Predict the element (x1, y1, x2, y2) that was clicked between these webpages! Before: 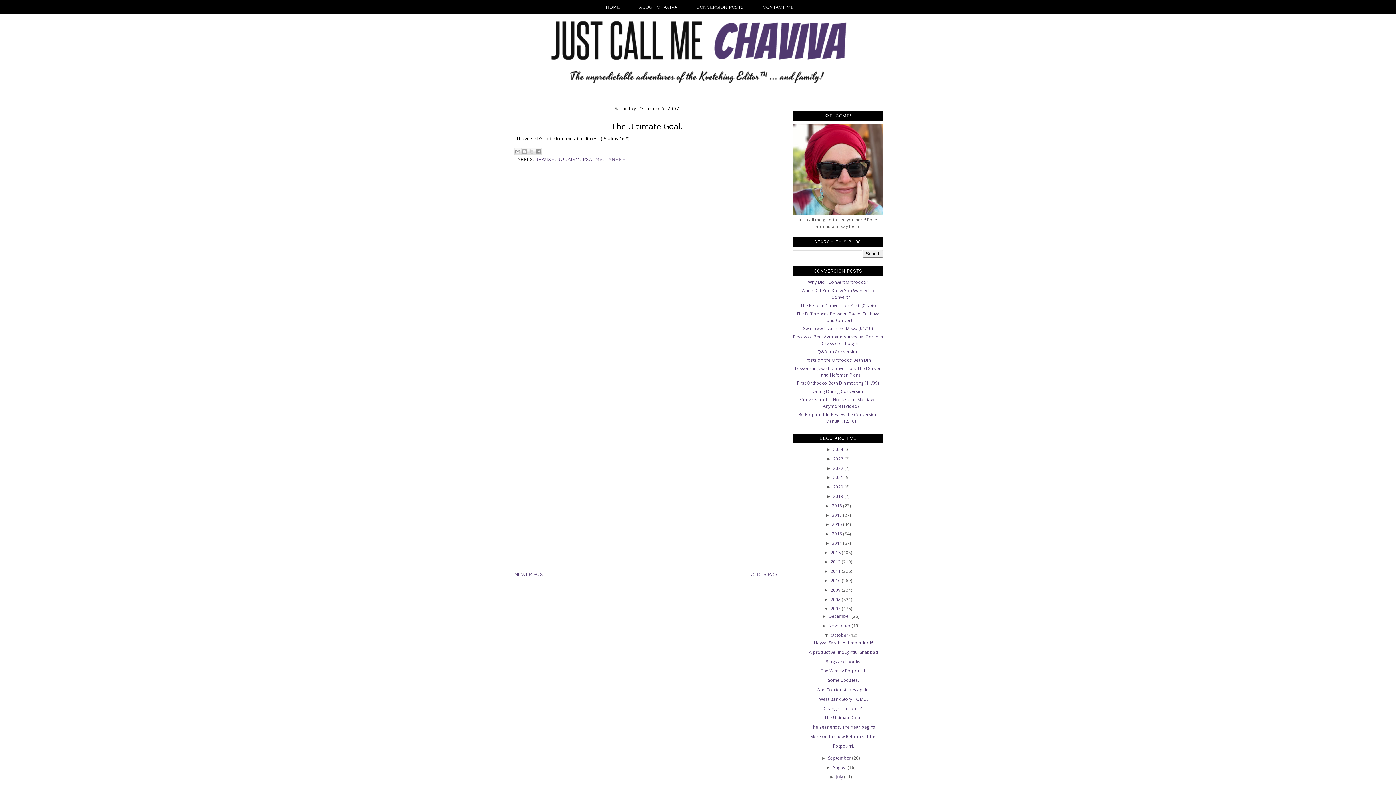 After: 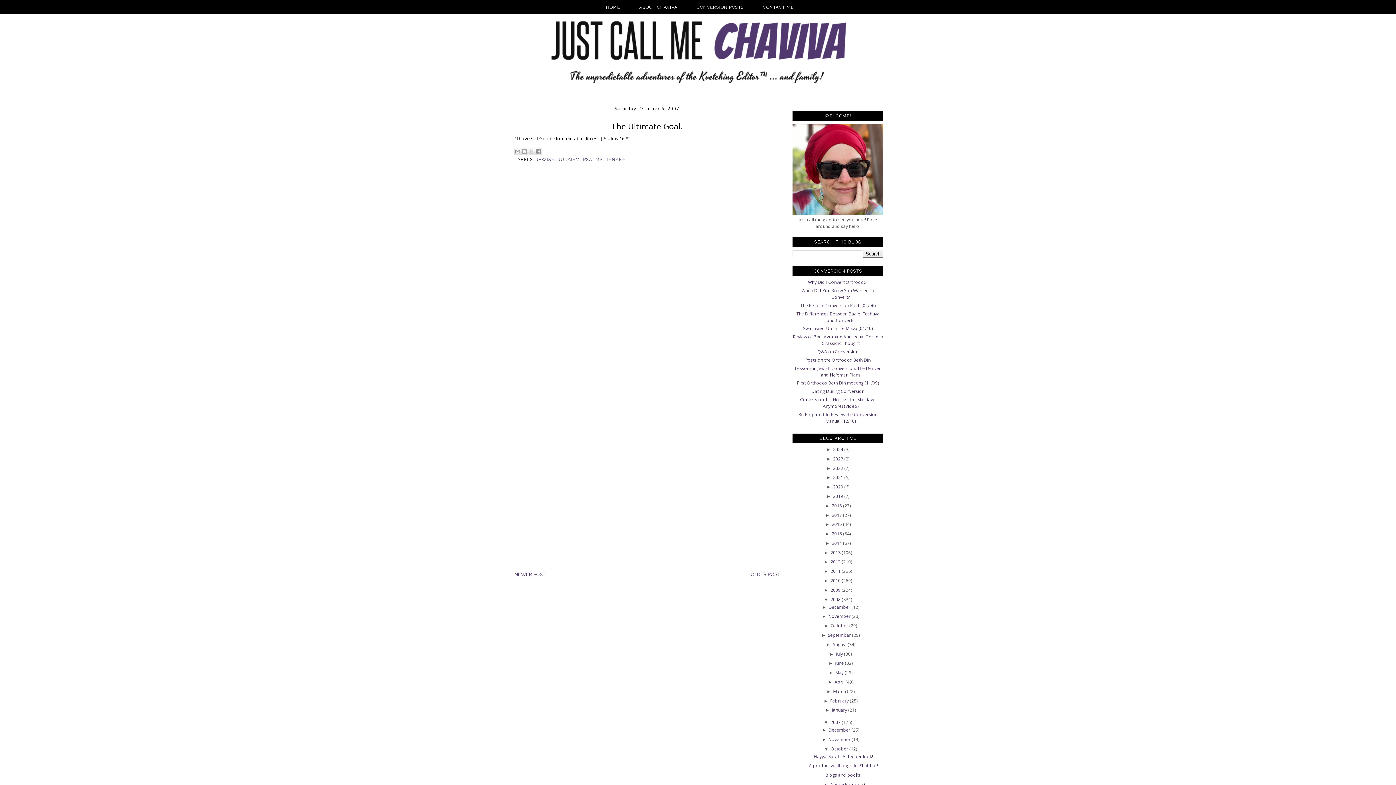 Action: bbox: (824, 597, 830, 602) label: ►  